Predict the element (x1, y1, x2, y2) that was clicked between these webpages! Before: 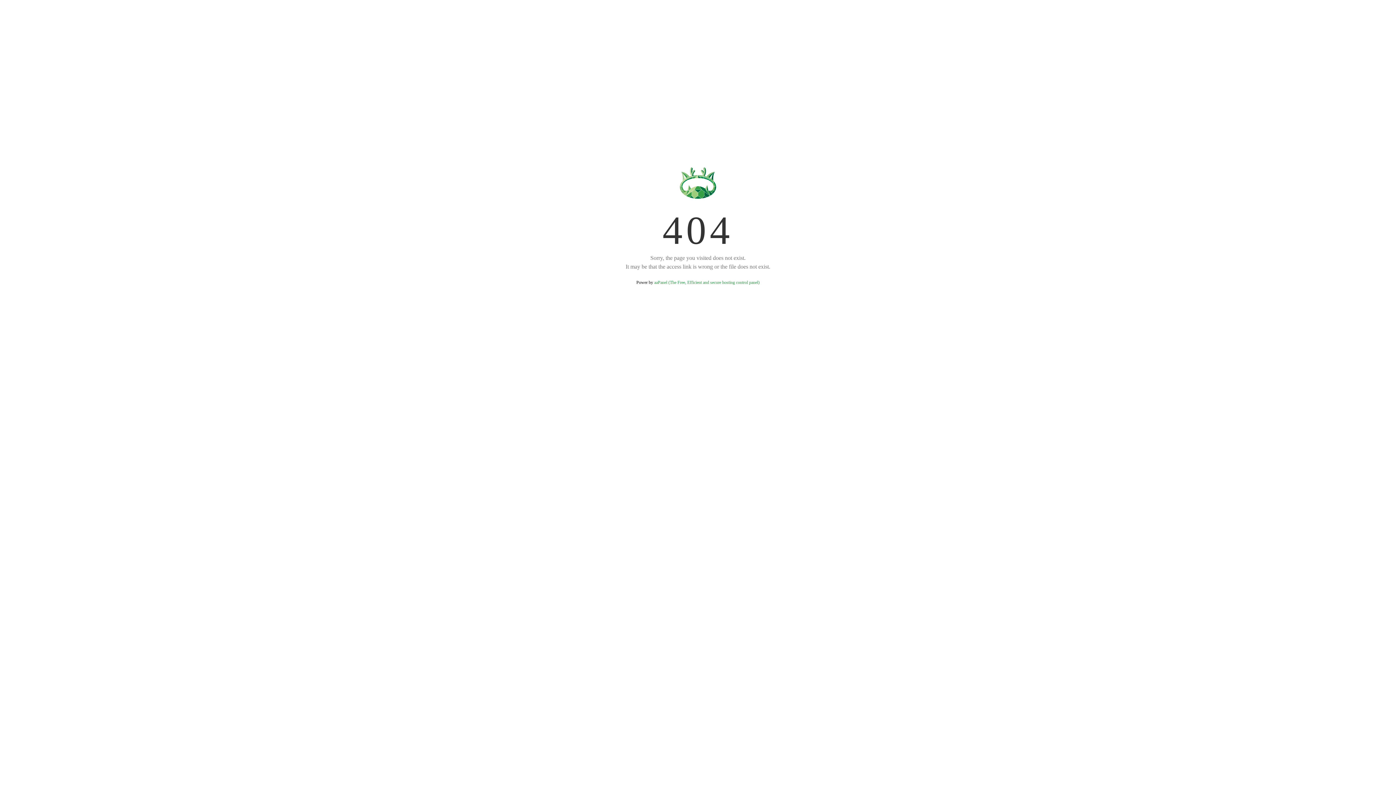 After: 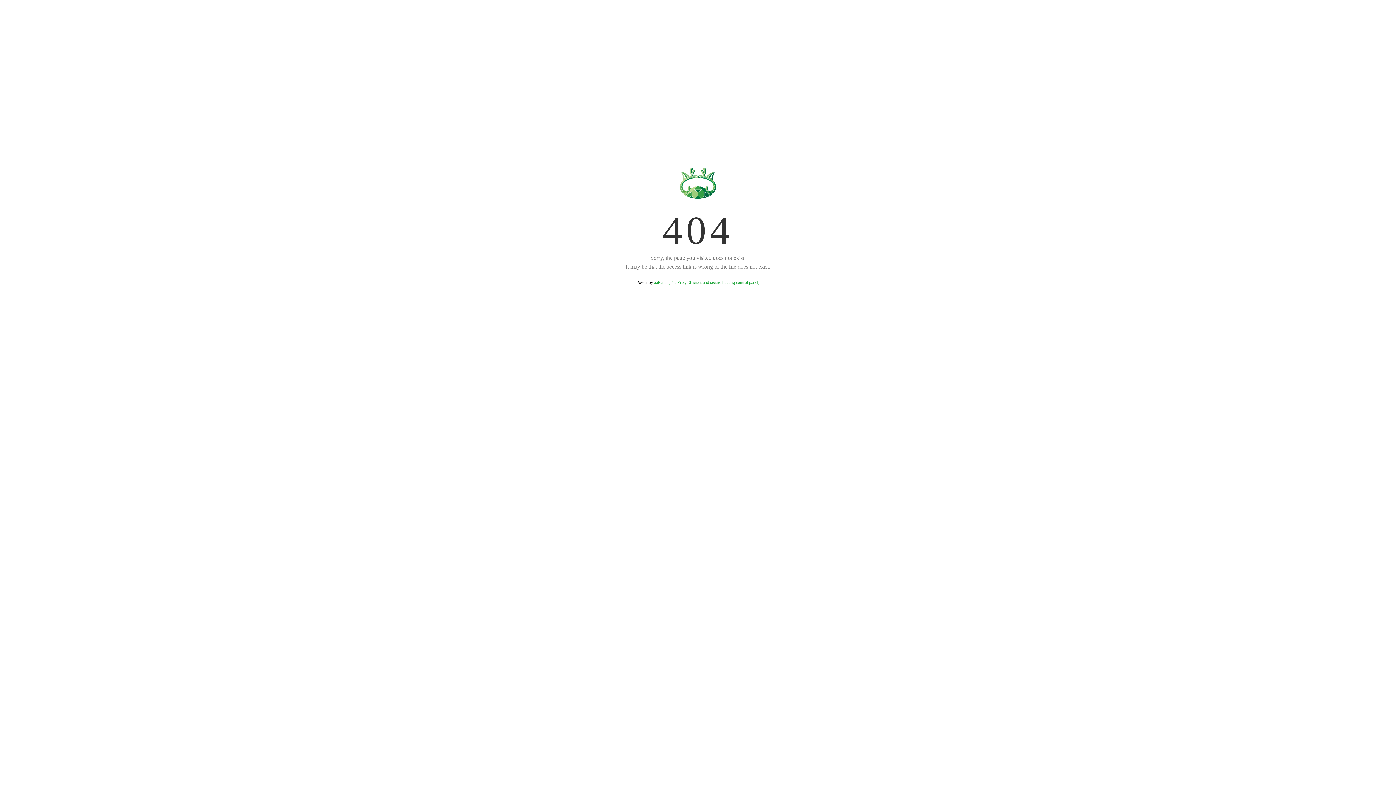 Action: bbox: (654, 280, 759, 285) label: aaPanel (The Free, Efficient and secure hosting control panel)